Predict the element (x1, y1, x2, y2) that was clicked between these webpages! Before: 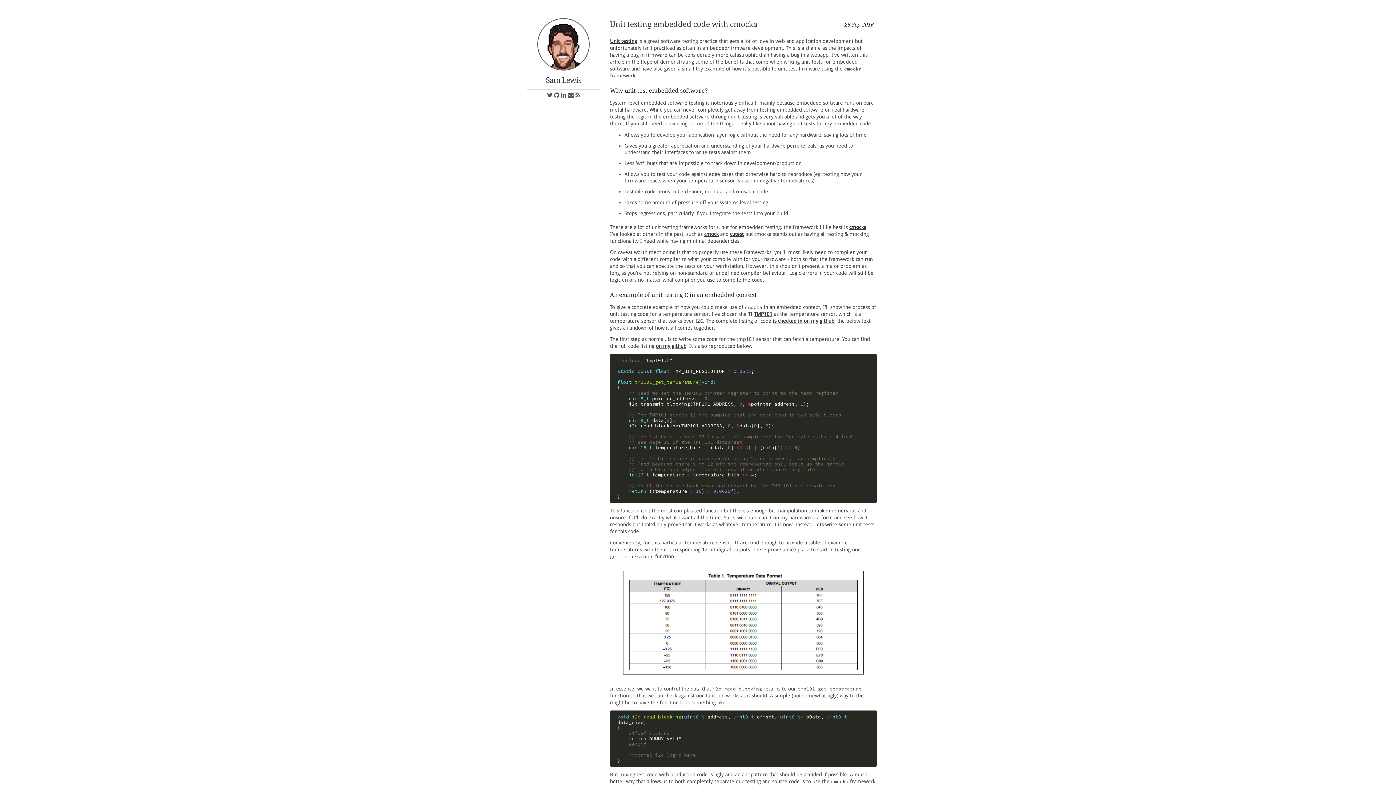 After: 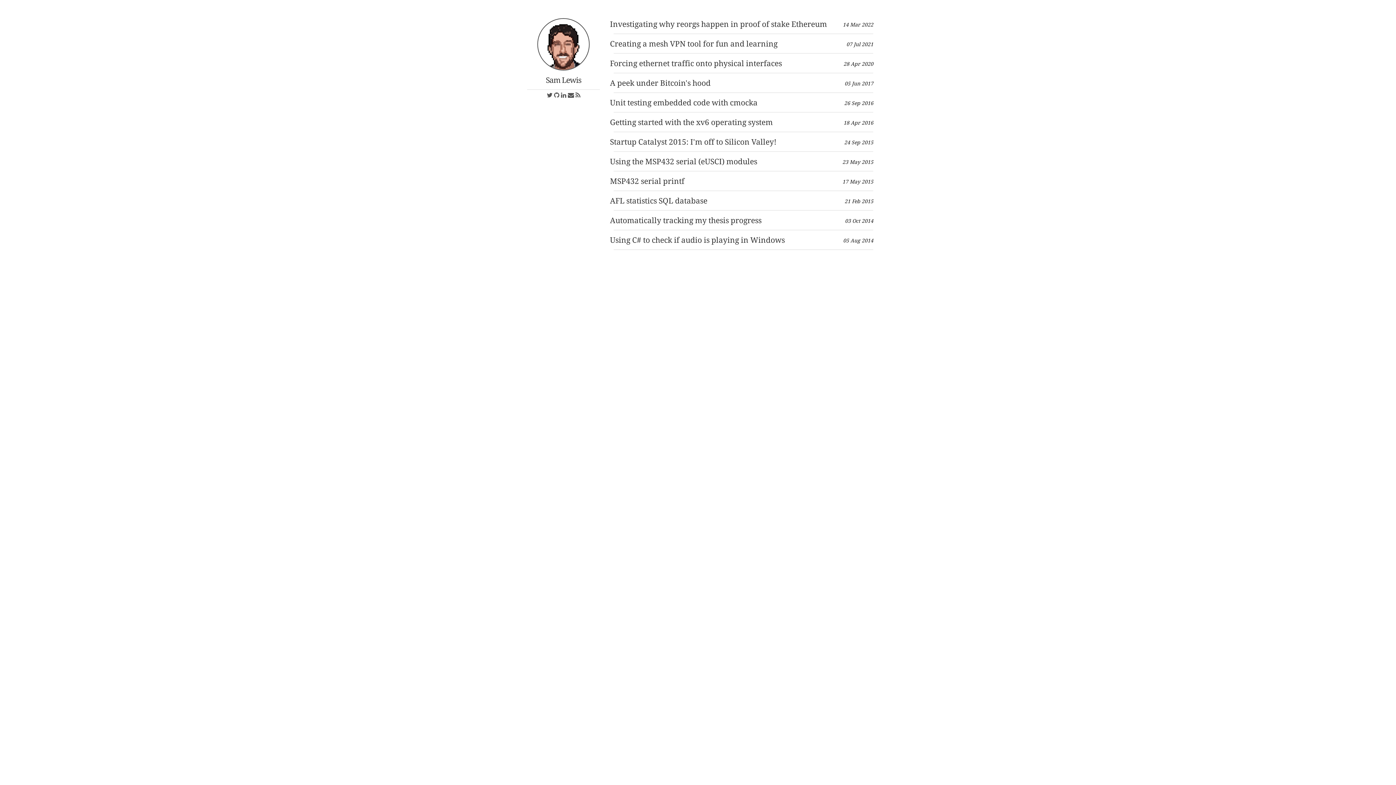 Action: bbox: (527, 18, 600, 70)